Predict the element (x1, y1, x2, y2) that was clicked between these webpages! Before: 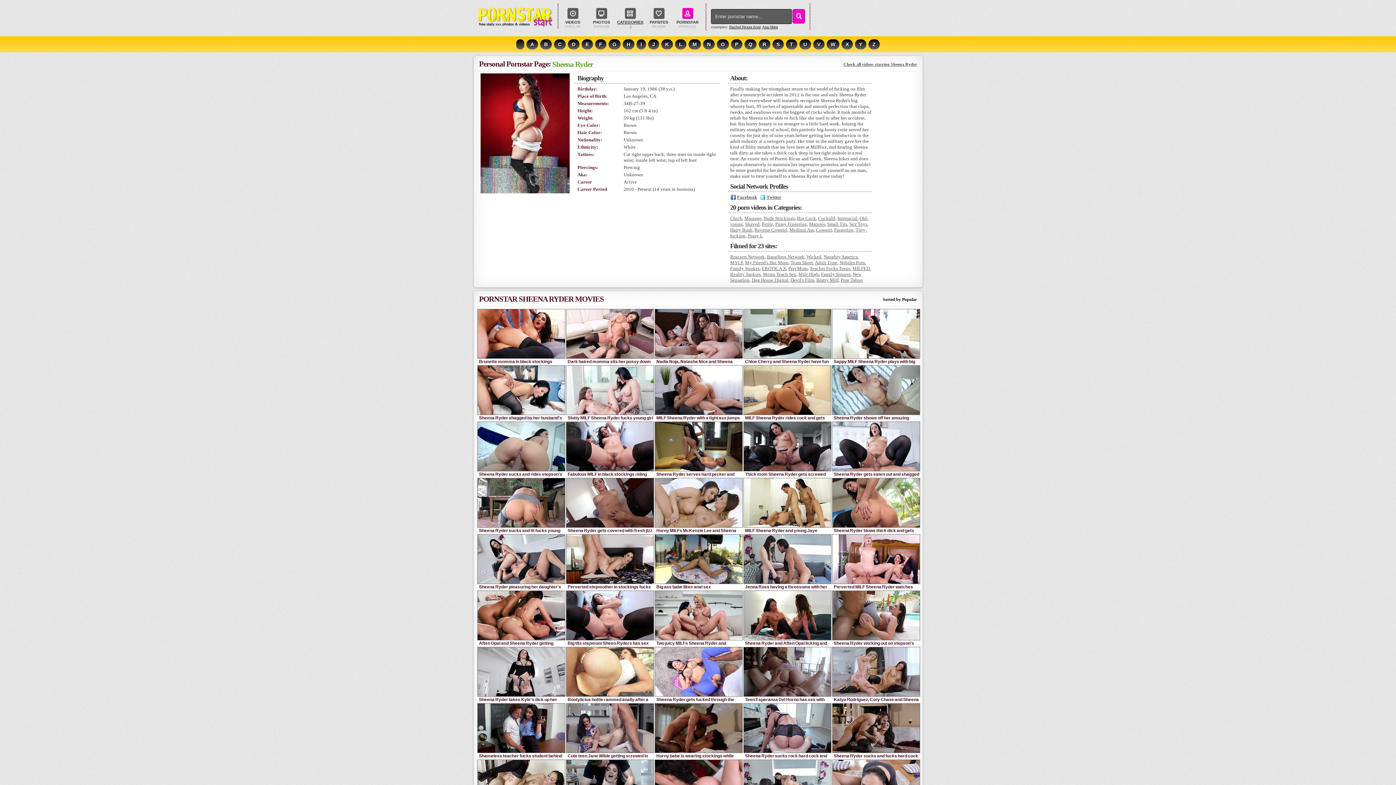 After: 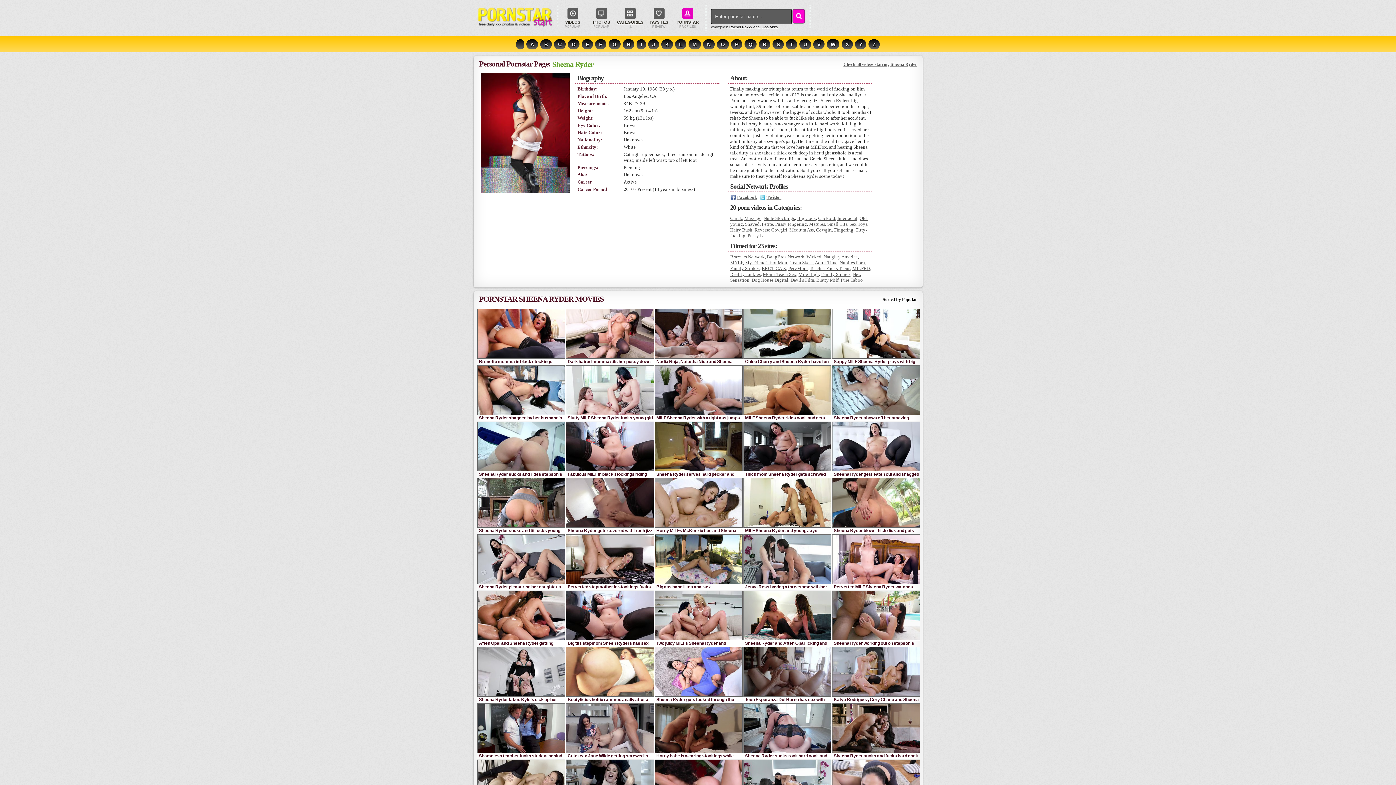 Action: bbox: (729, 25, 760, 29) label: Rachel Roxxx Anal